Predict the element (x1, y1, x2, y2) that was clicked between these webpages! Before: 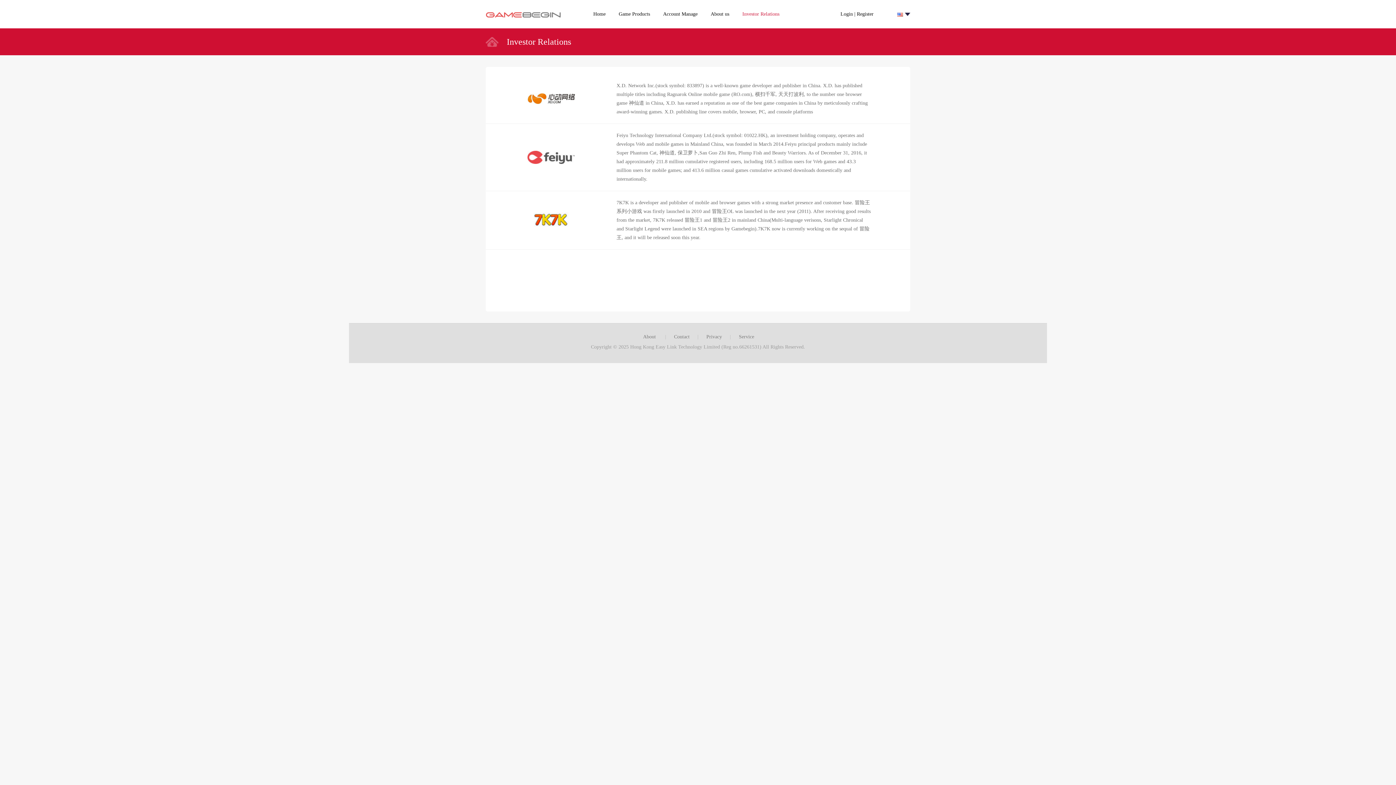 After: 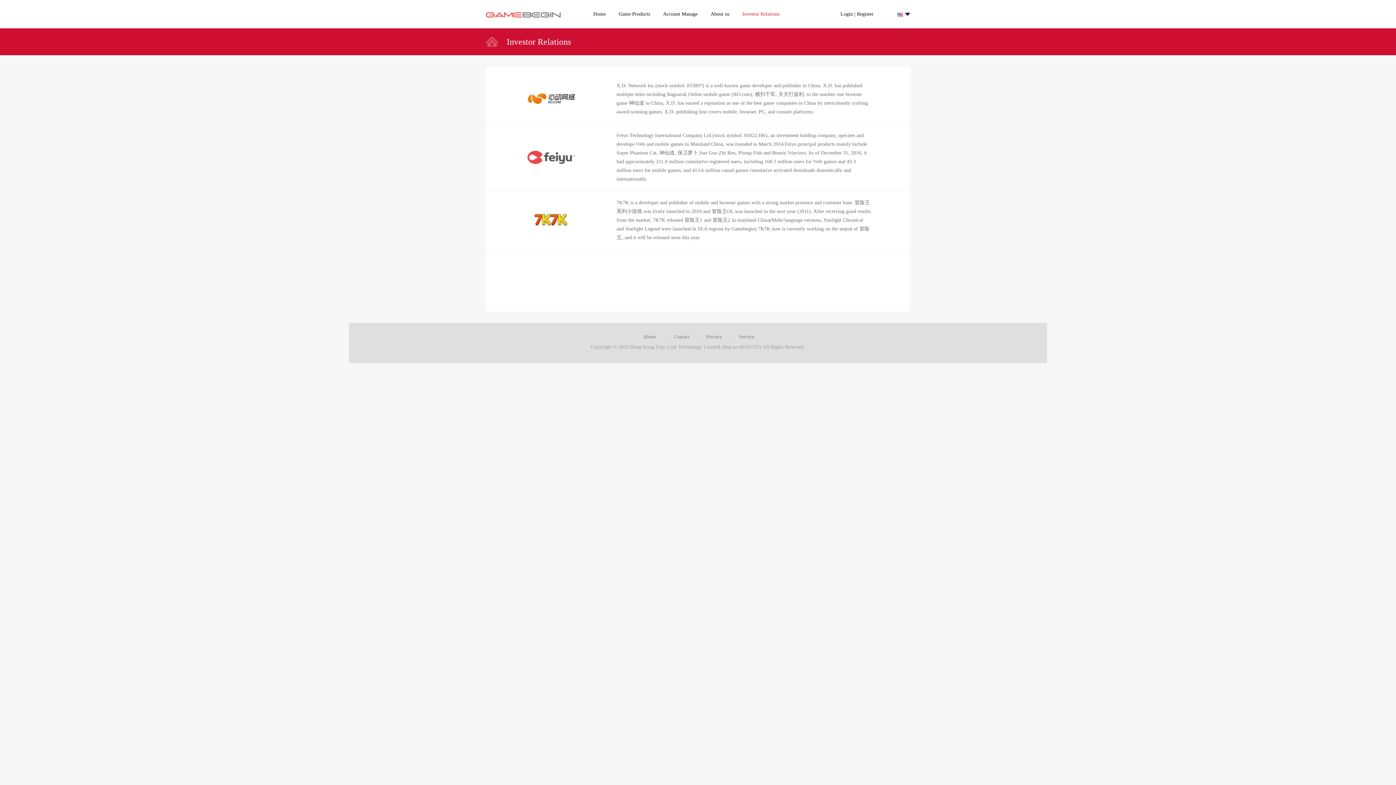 Action: label: Investor Relations bbox: (736, 0, 786, 28)